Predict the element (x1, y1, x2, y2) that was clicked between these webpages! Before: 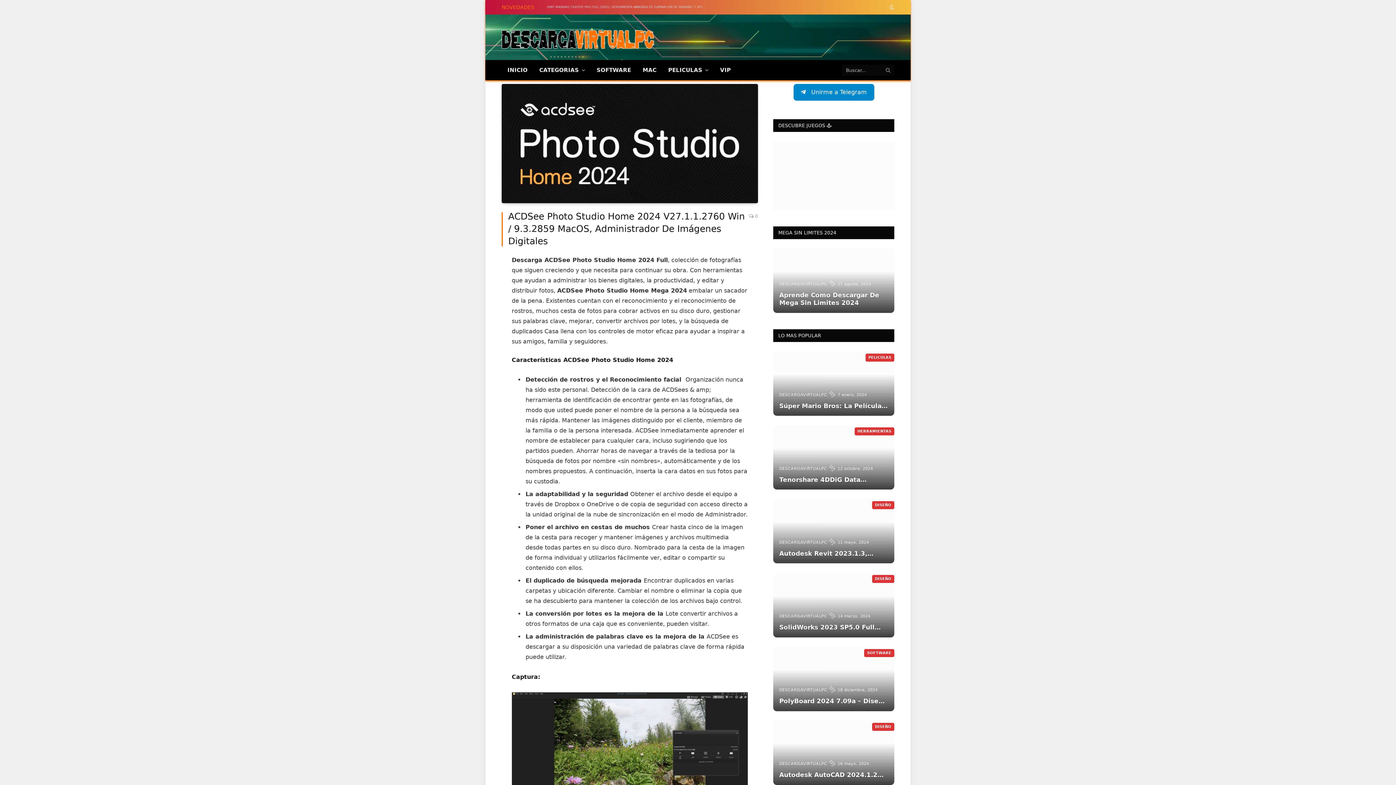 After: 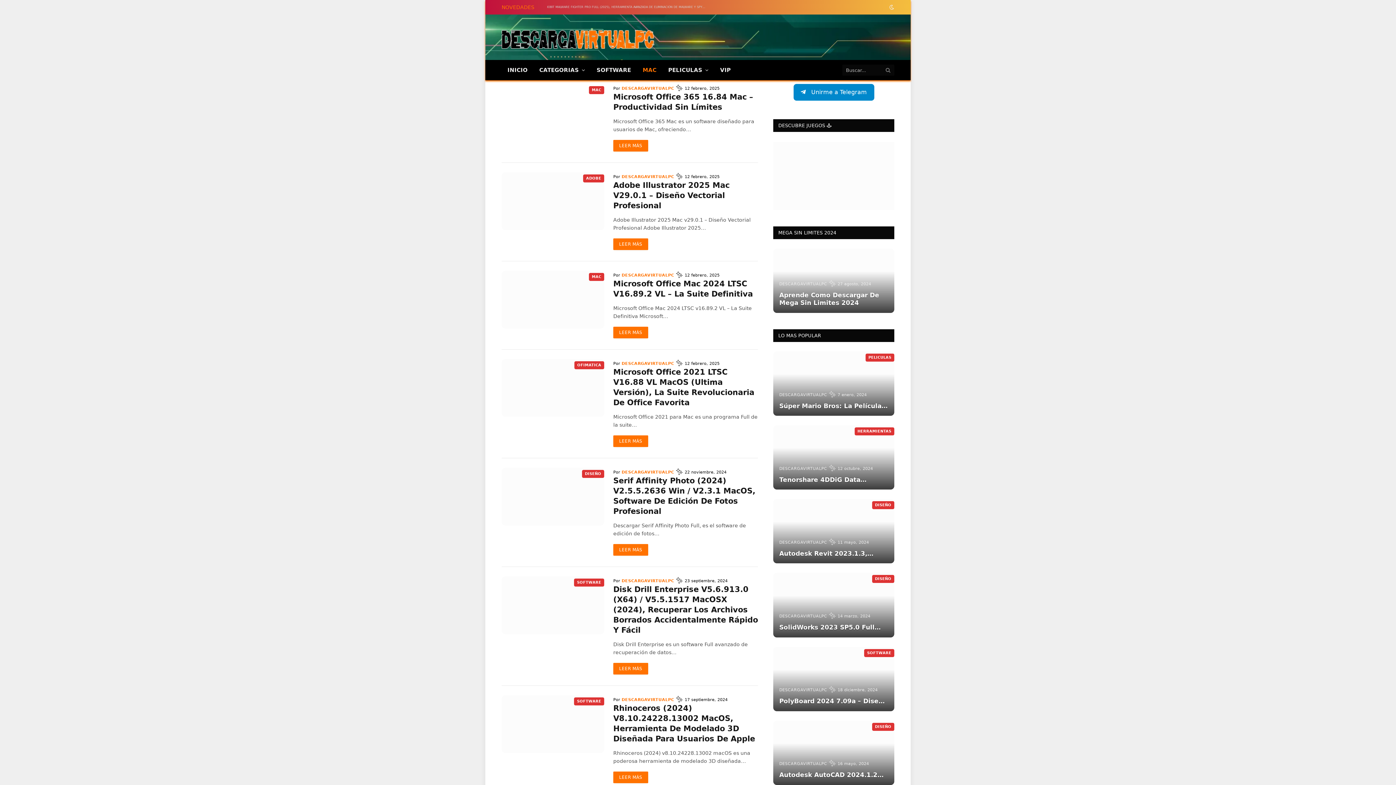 Action: label: MAC bbox: (637, 60, 662, 80)